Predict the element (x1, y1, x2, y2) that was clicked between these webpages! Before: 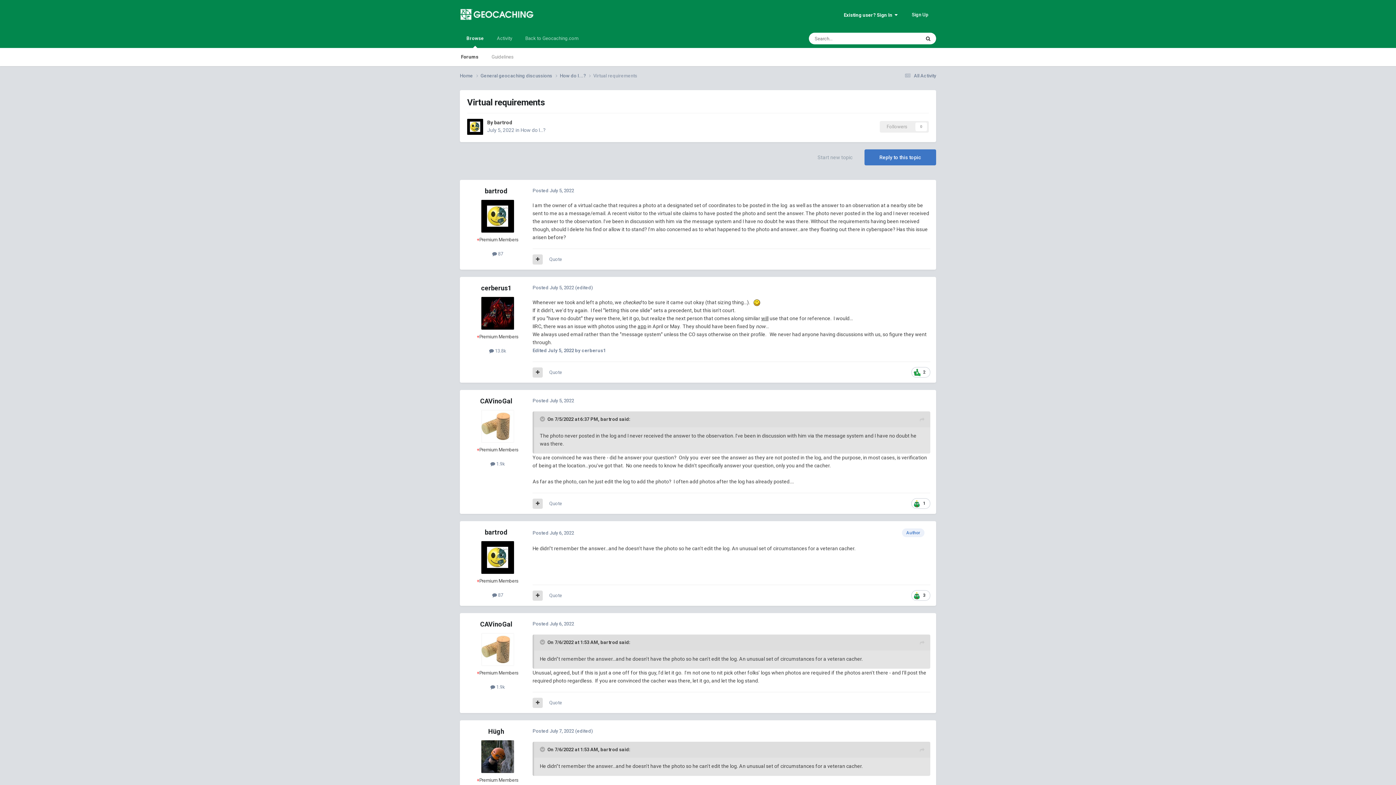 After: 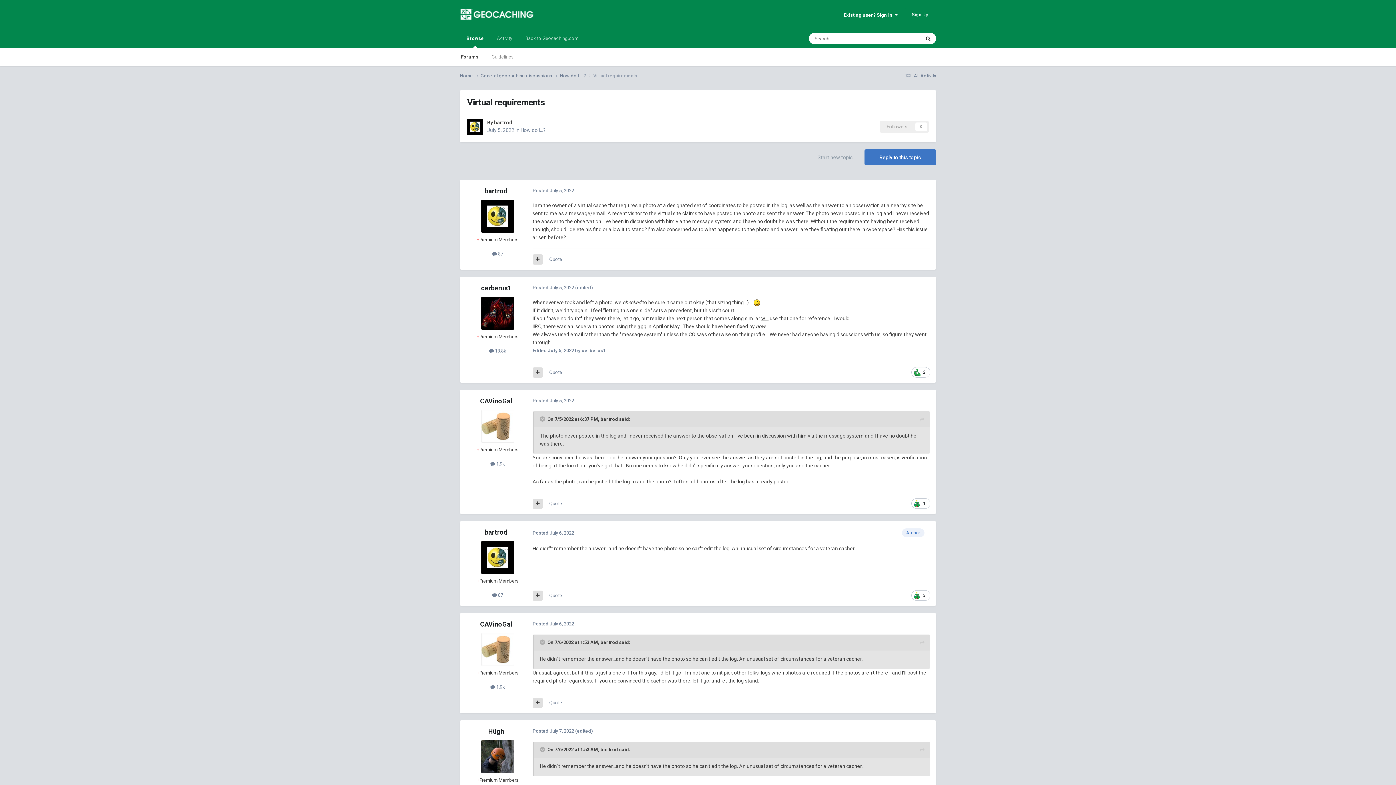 Action: bbox: (481, 740, 514, 773)